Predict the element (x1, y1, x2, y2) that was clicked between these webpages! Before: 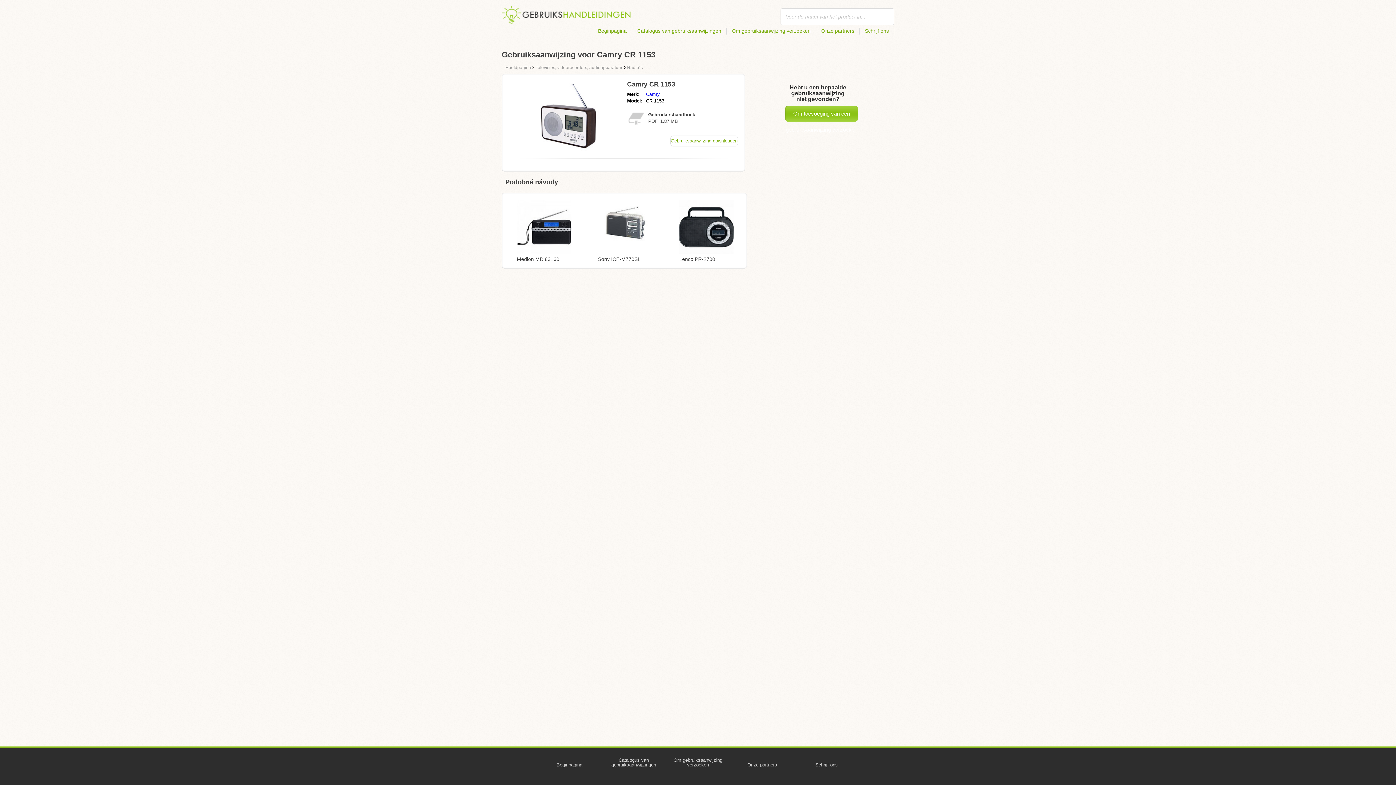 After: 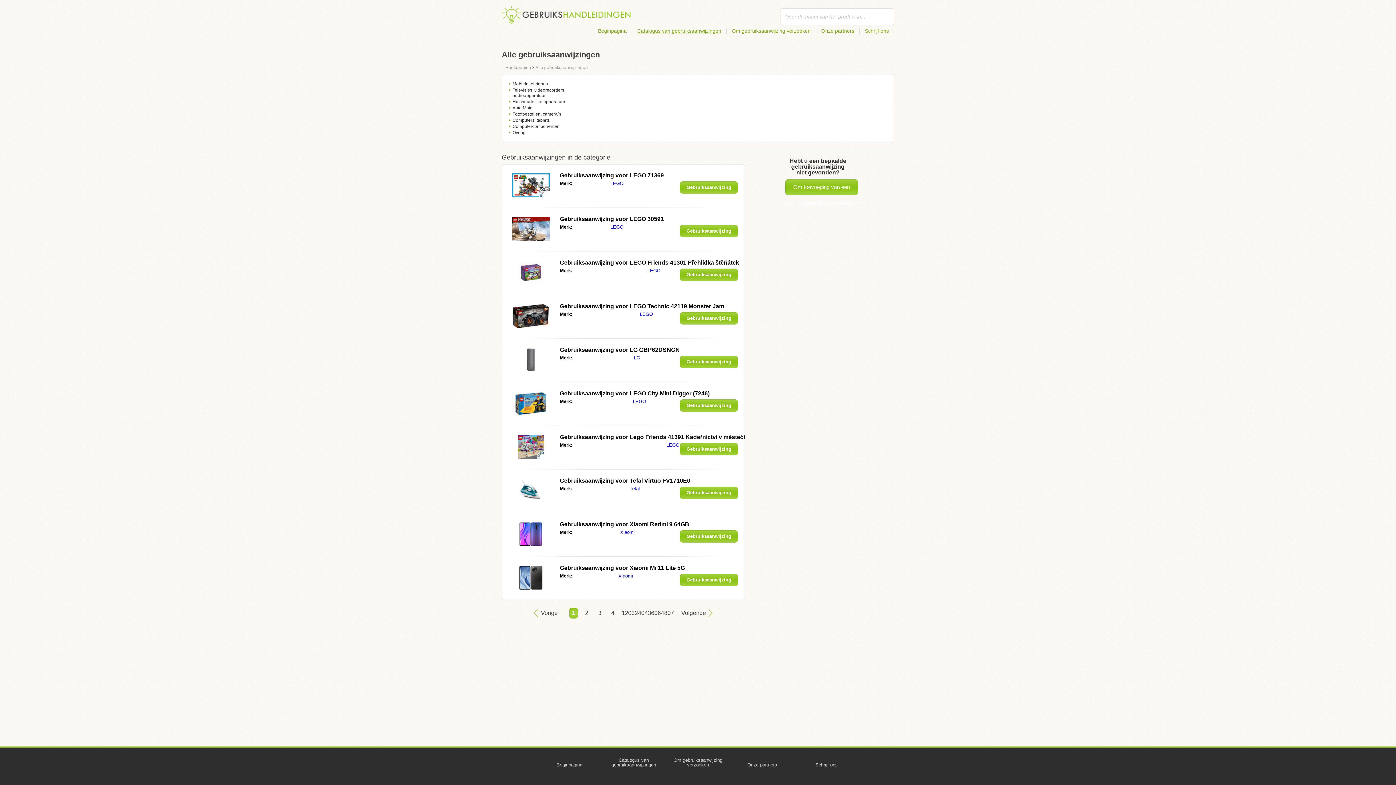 Action: label: Catalogus van gebruiksaanwijzingen bbox: (602, 752, 665, 773)